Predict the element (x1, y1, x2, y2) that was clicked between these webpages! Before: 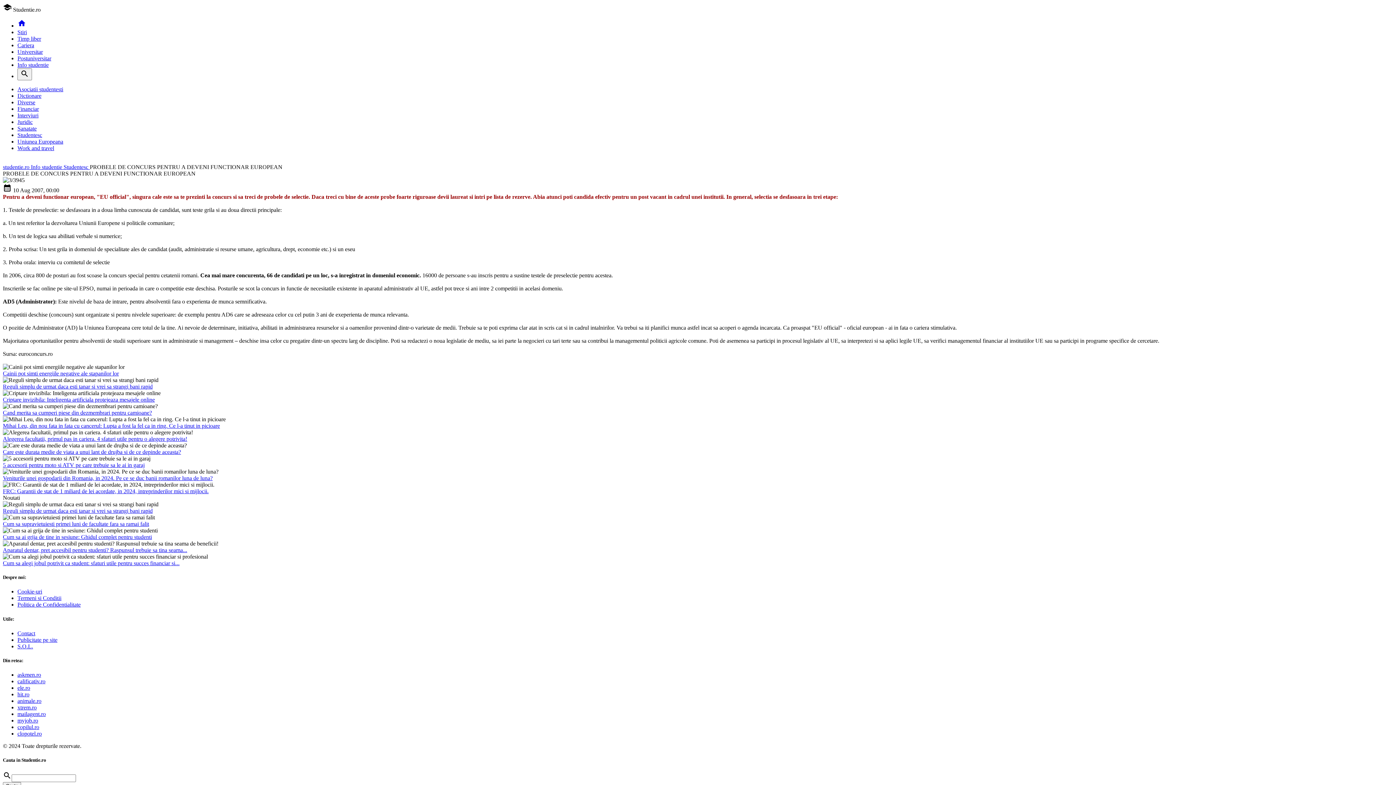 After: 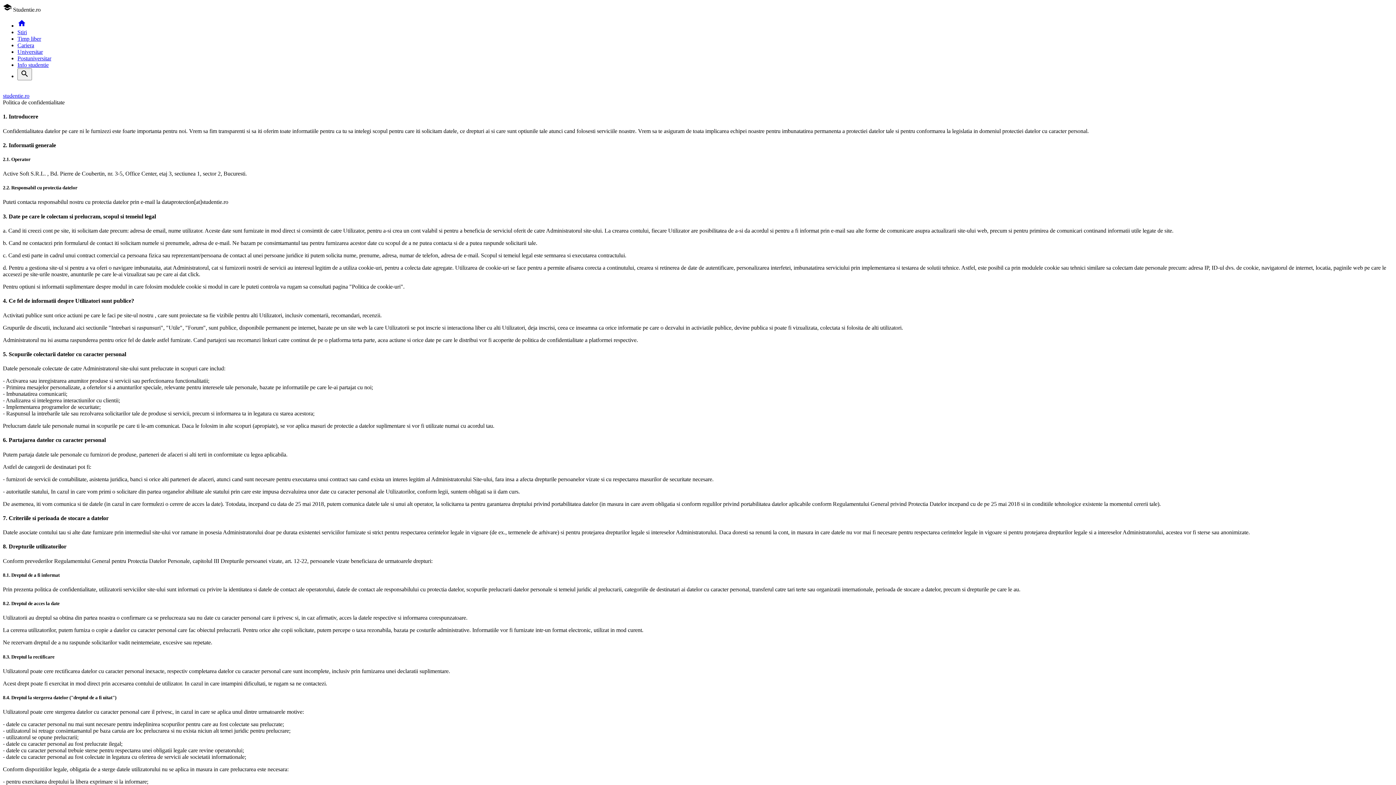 Action: bbox: (17, 601, 80, 608) label: Politica de Confidentialitate